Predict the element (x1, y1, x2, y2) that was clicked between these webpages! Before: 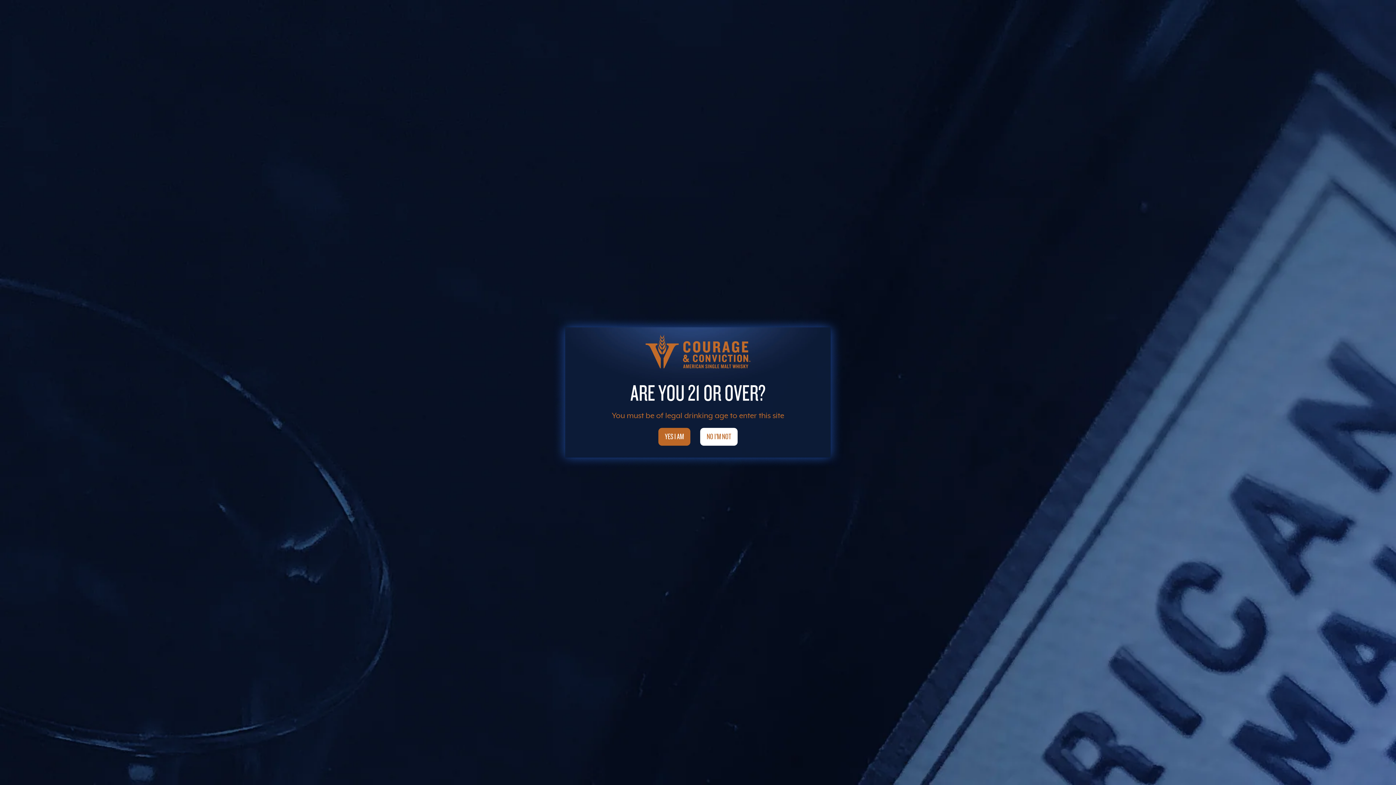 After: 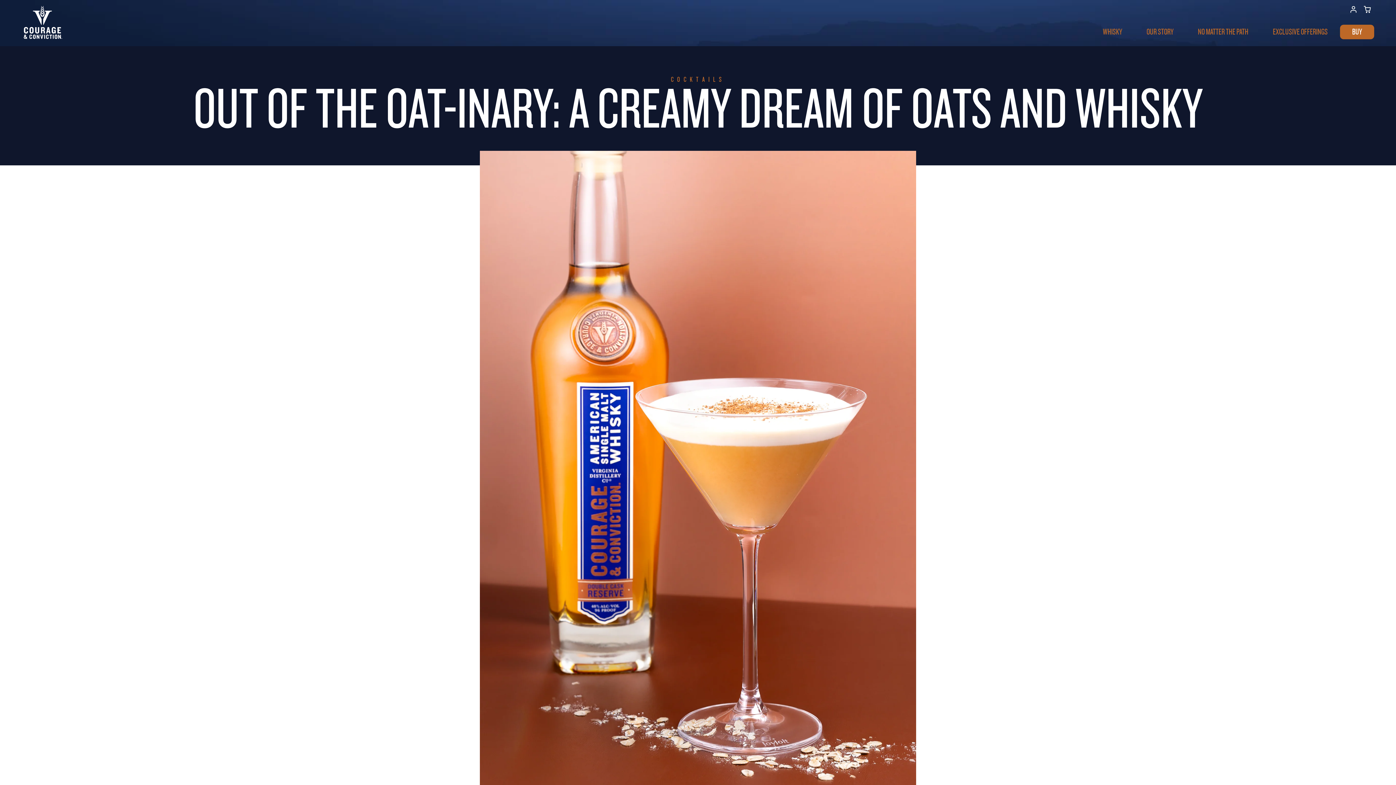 Action: label: YES I AM bbox: (658, 428, 690, 446)